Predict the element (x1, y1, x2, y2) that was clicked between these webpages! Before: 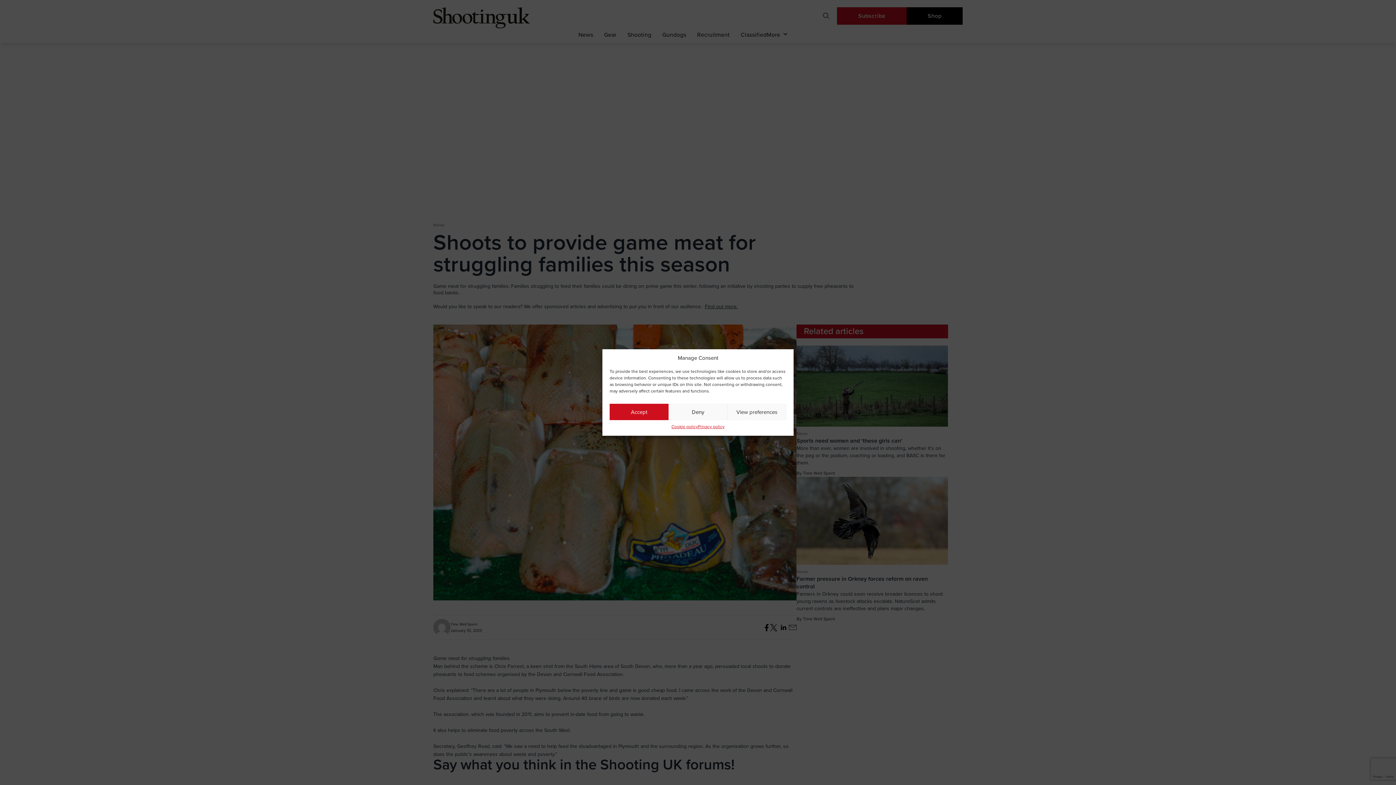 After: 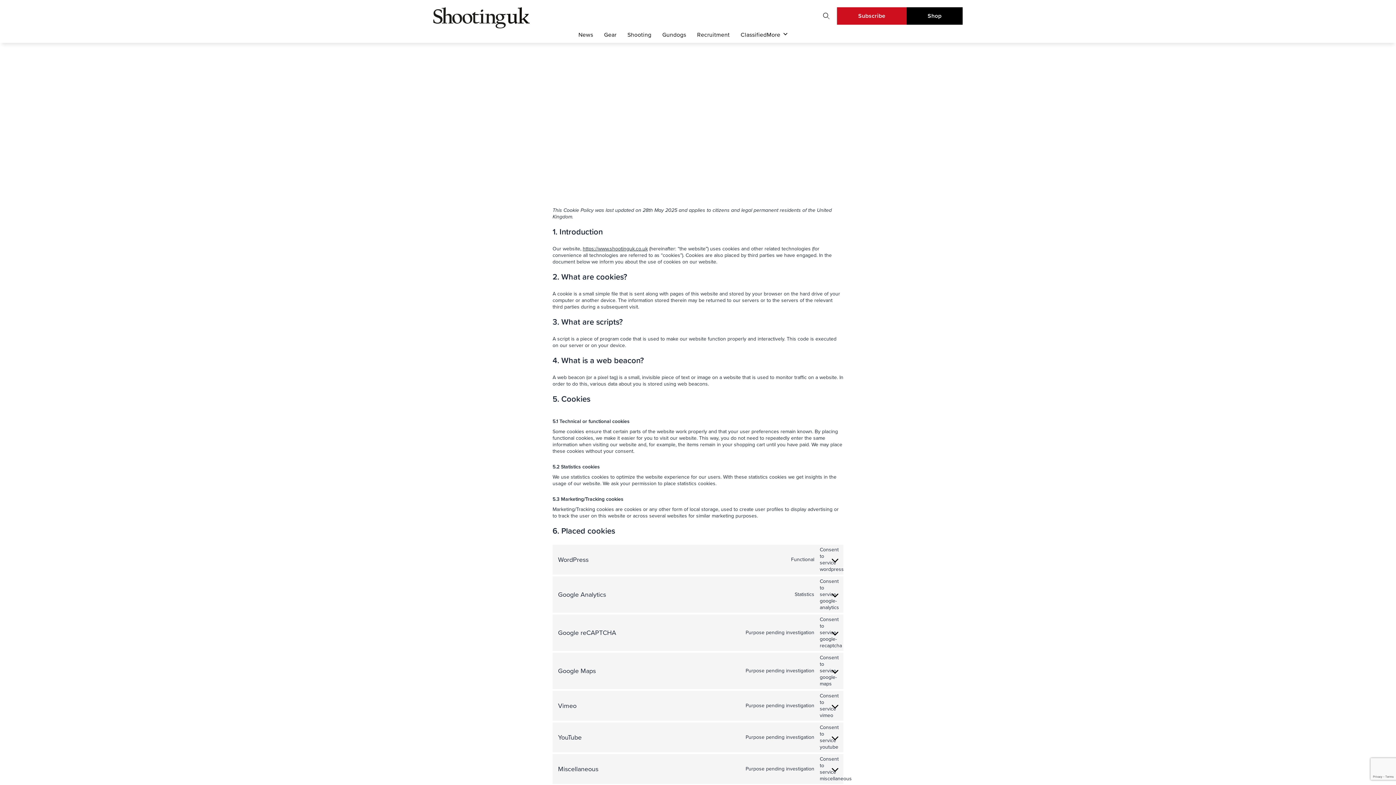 Action: label: Cookie policy bbox: (671, 424, 698, 430)